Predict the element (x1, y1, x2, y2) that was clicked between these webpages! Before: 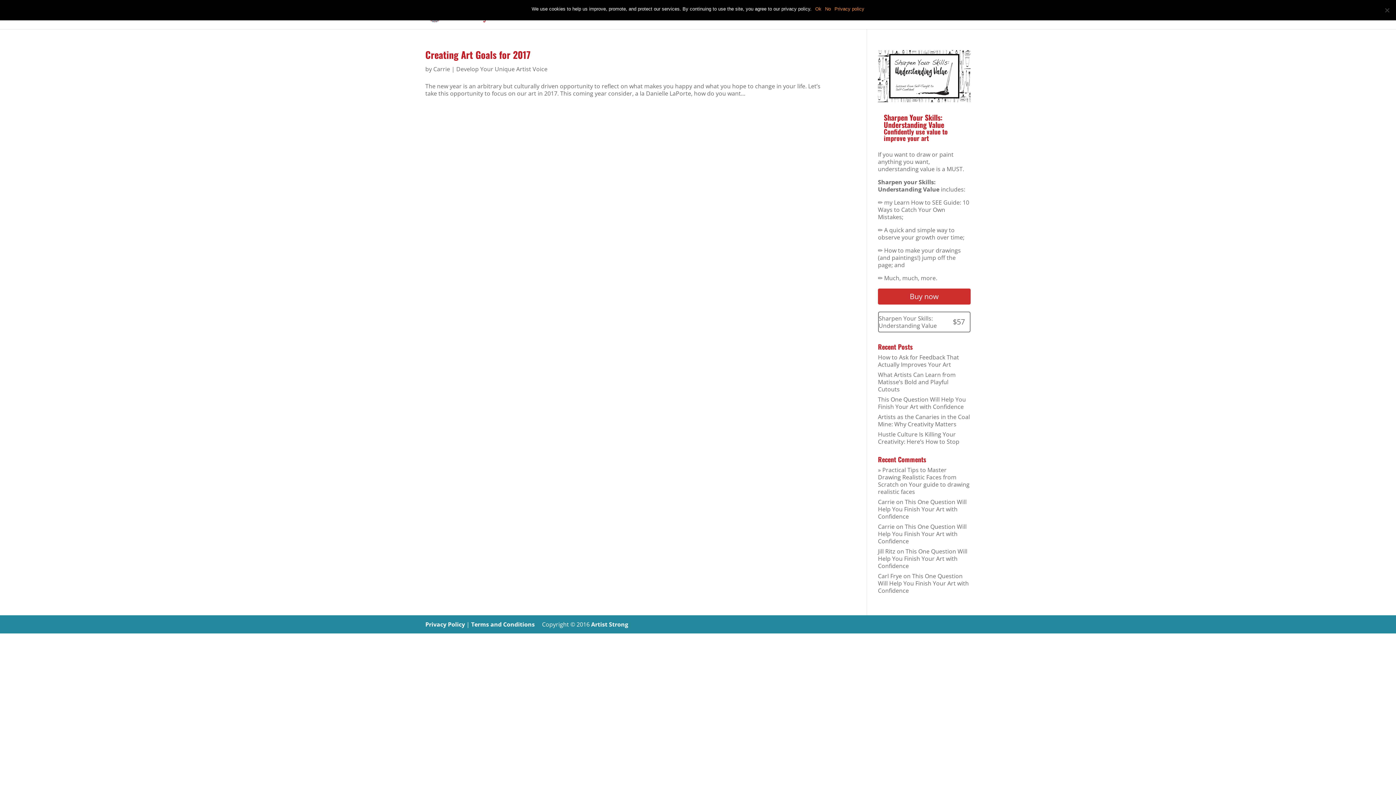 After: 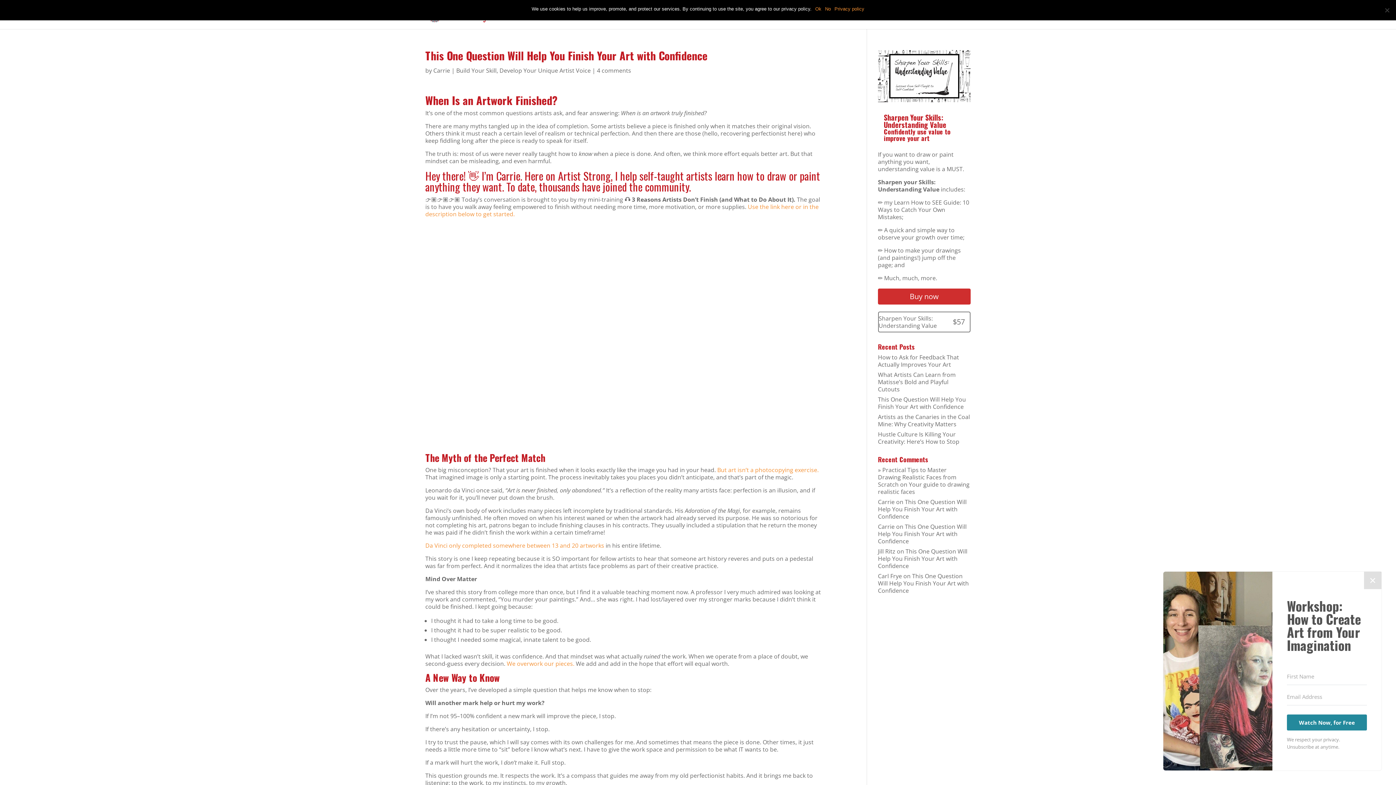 Action: bbox: (878, 395, 966, 411) label: This One Question Will Help You Finish Your Art with Confidence